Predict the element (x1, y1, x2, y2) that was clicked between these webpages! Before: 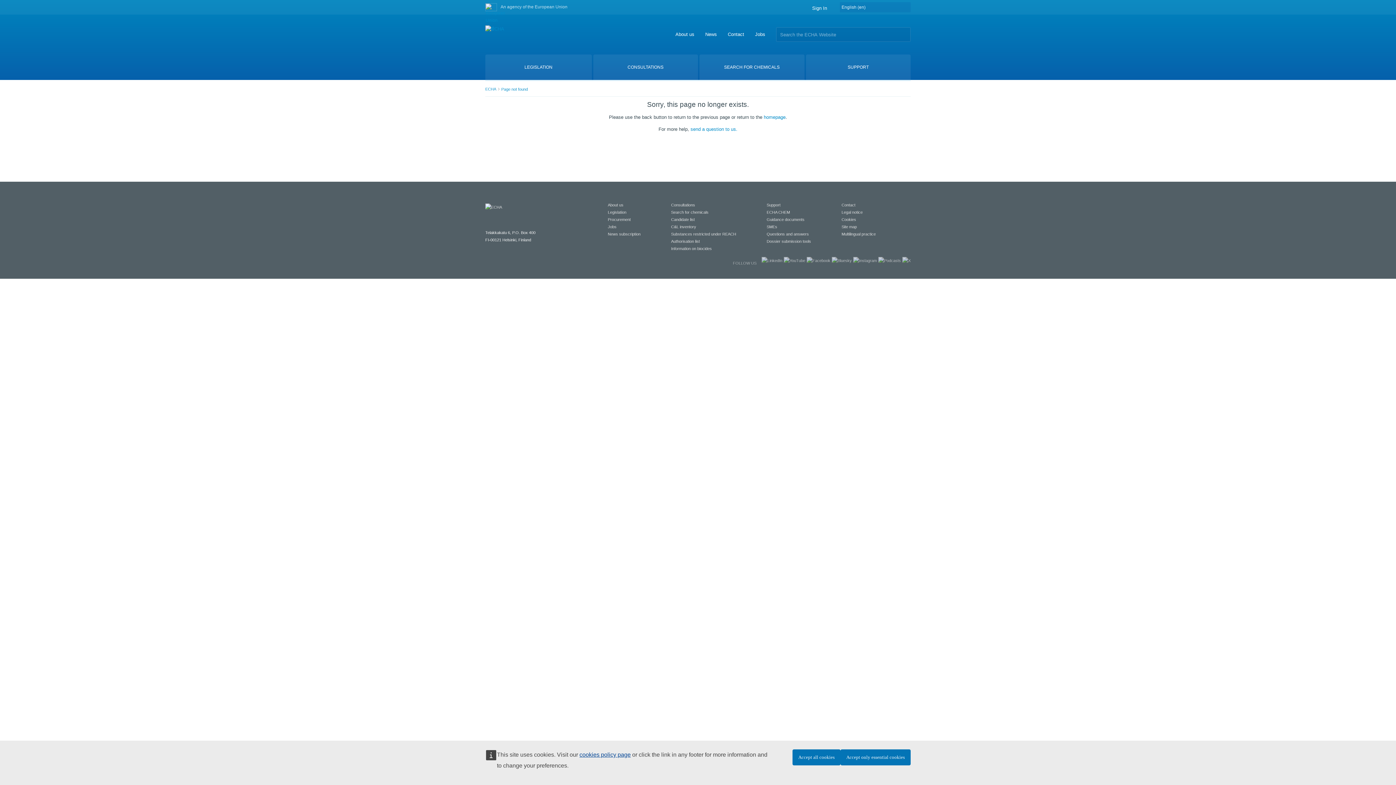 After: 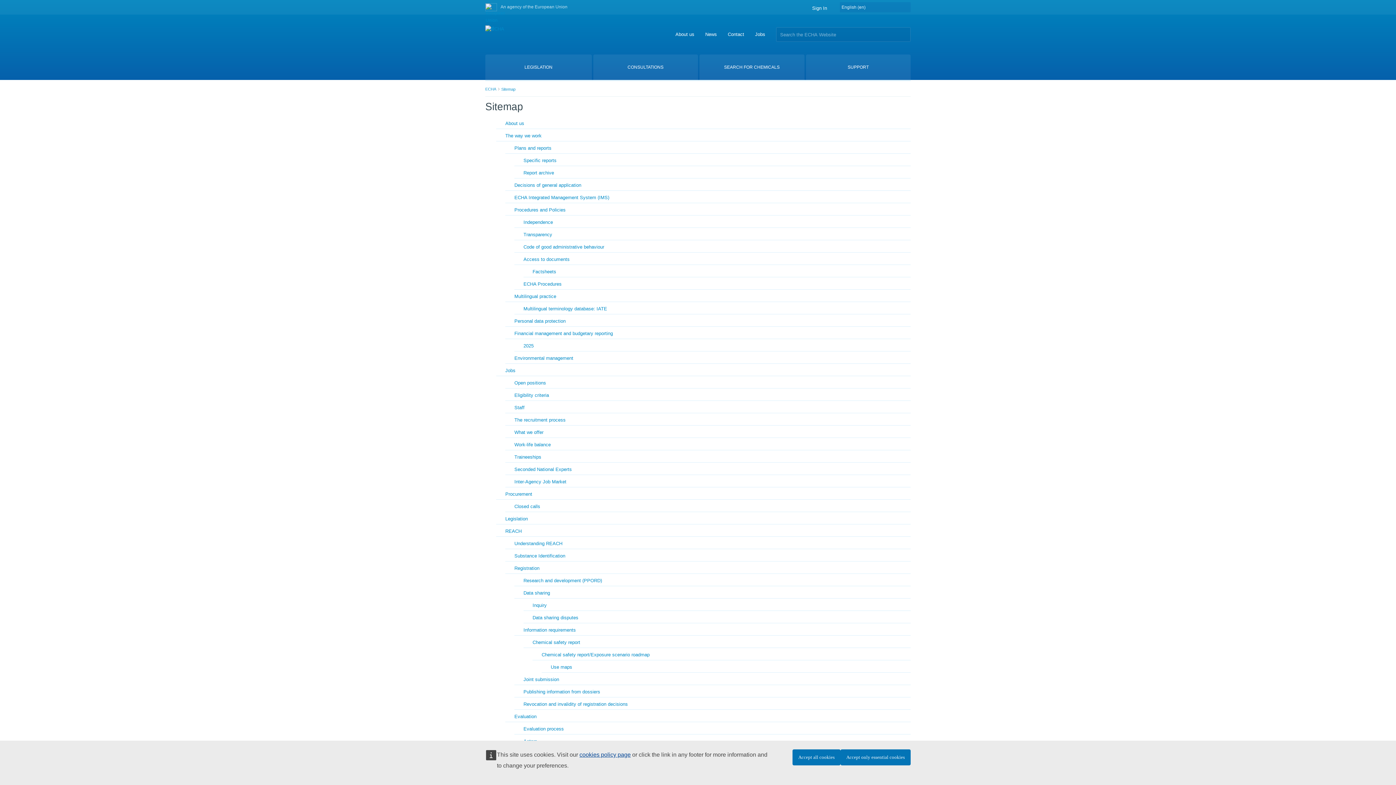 Action: label: Site map bbox: (841, 224, 857, 229)